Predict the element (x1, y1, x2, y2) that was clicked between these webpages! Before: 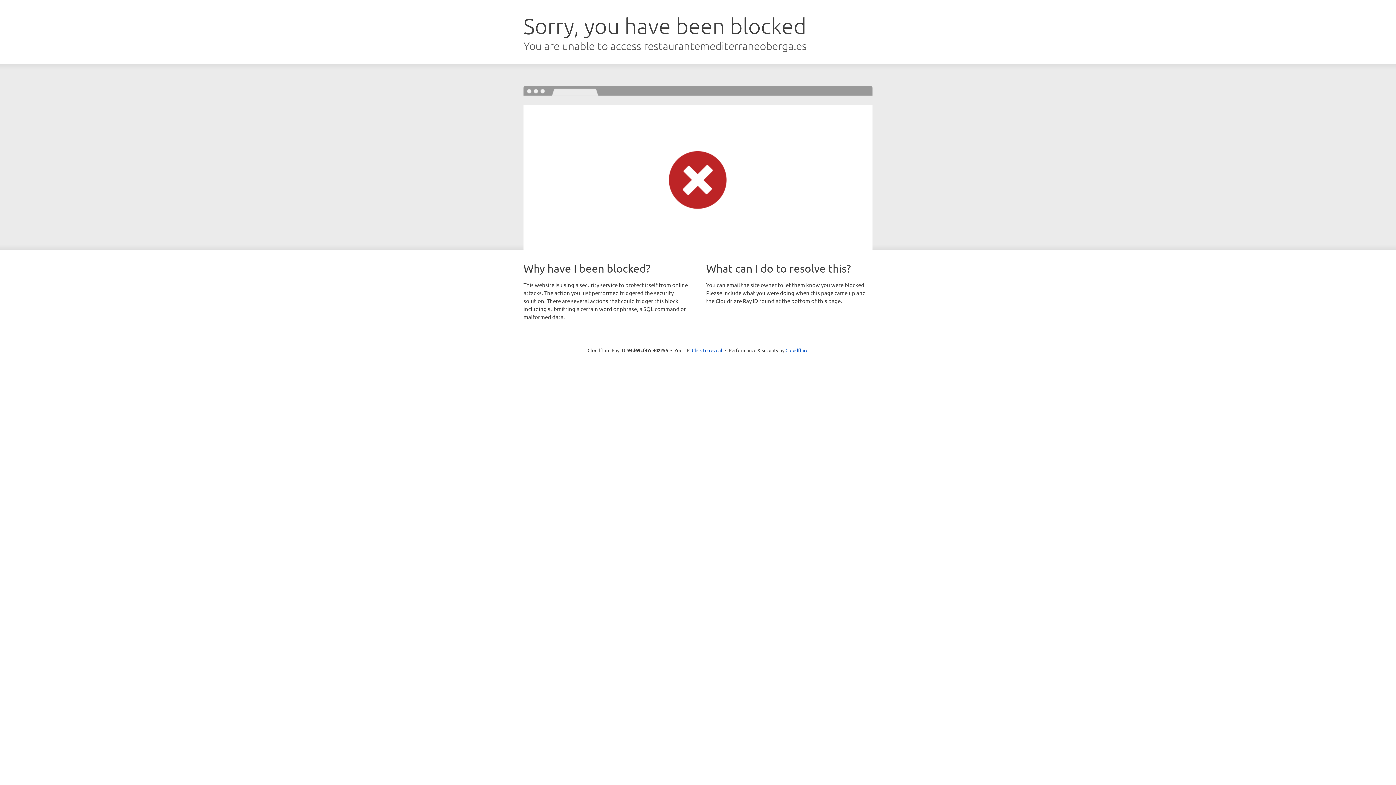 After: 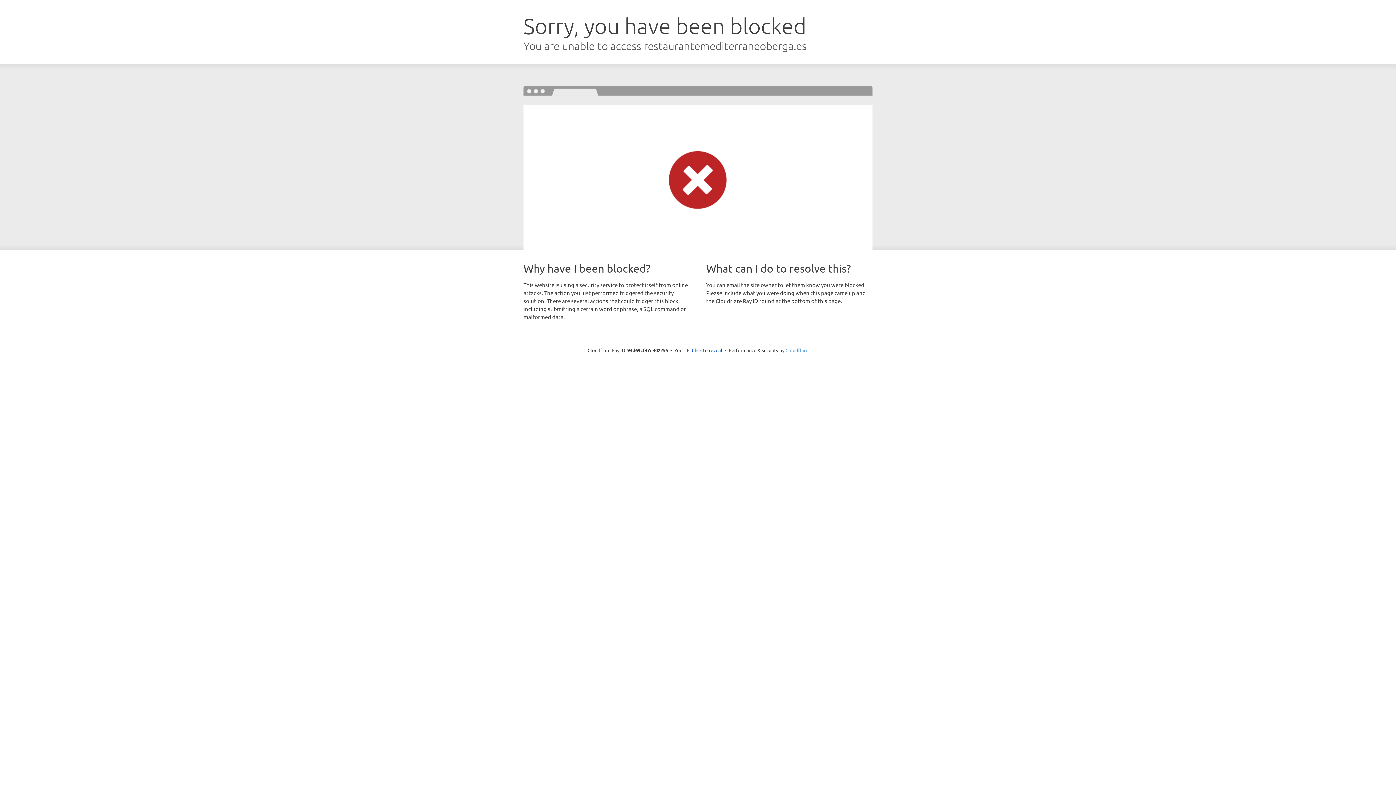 Action: bbox: (785, 347, 808, 353) label: Cloudflare